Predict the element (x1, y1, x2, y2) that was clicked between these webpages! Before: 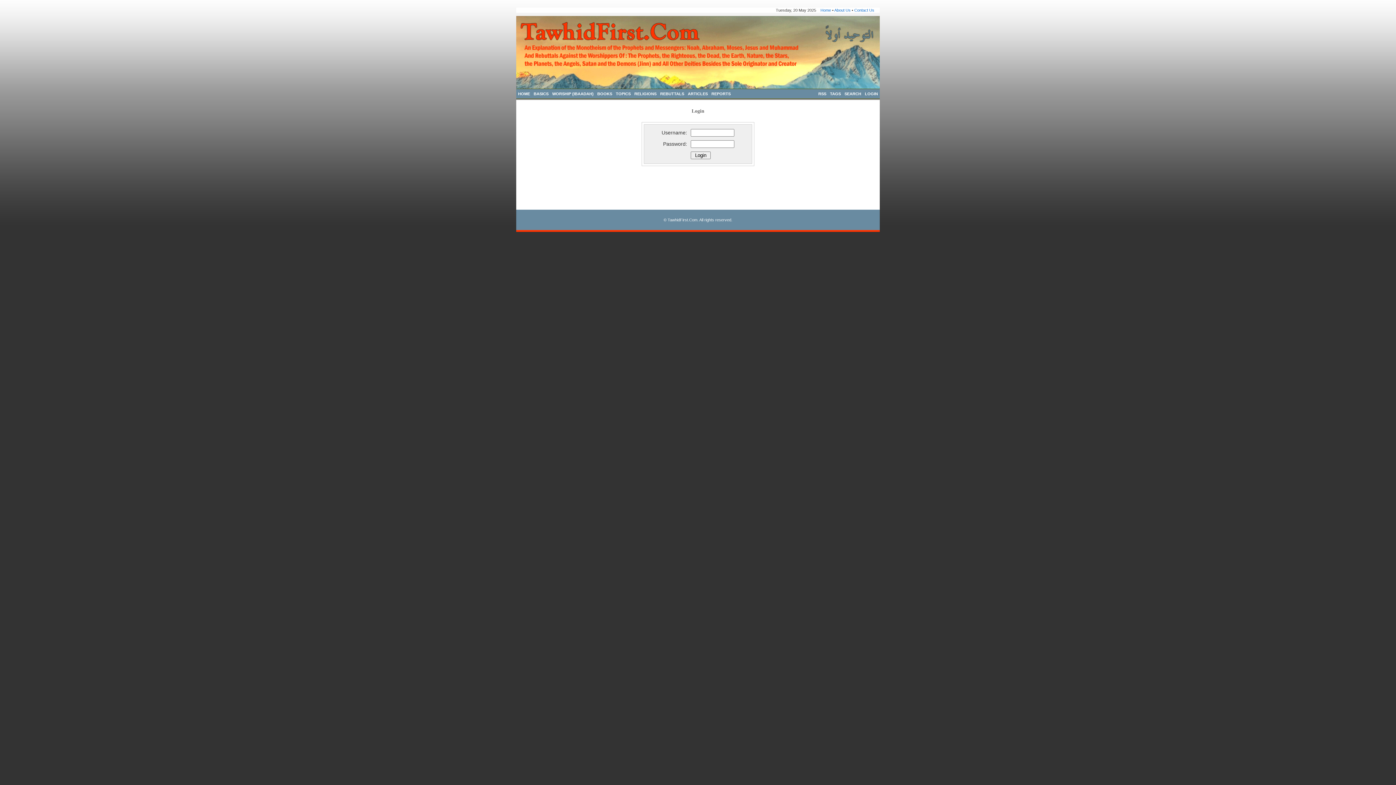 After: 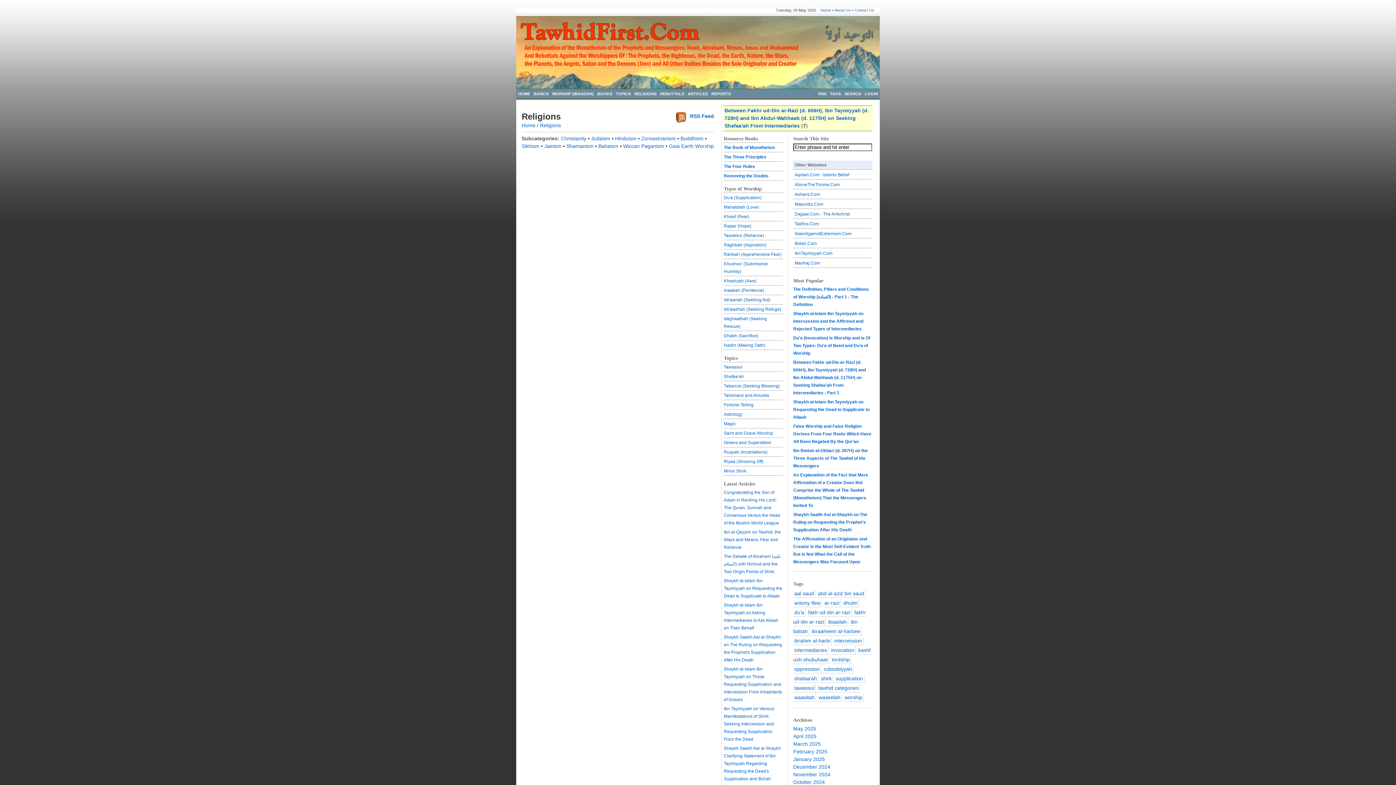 Action: label: RELIGIONS bbox: (632, 89, 658, 98)